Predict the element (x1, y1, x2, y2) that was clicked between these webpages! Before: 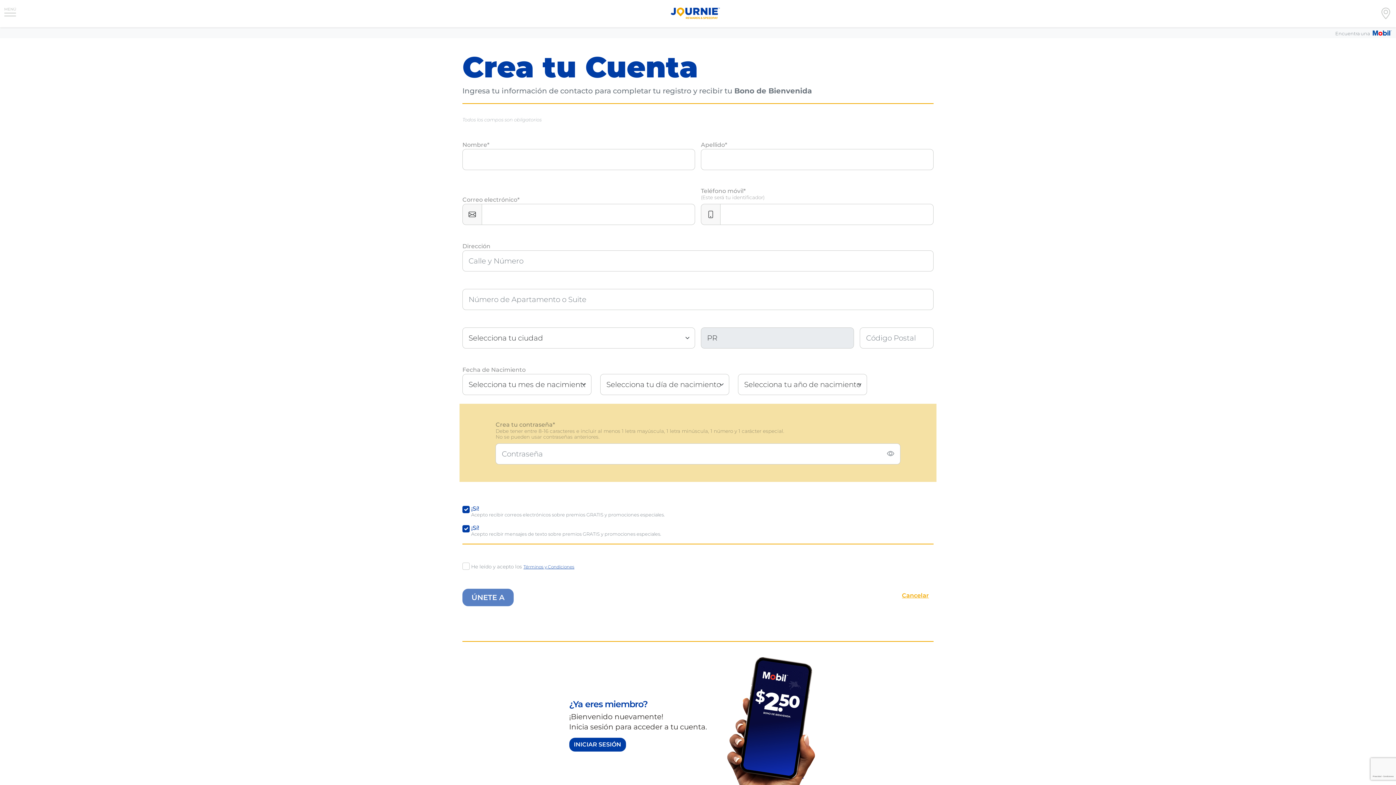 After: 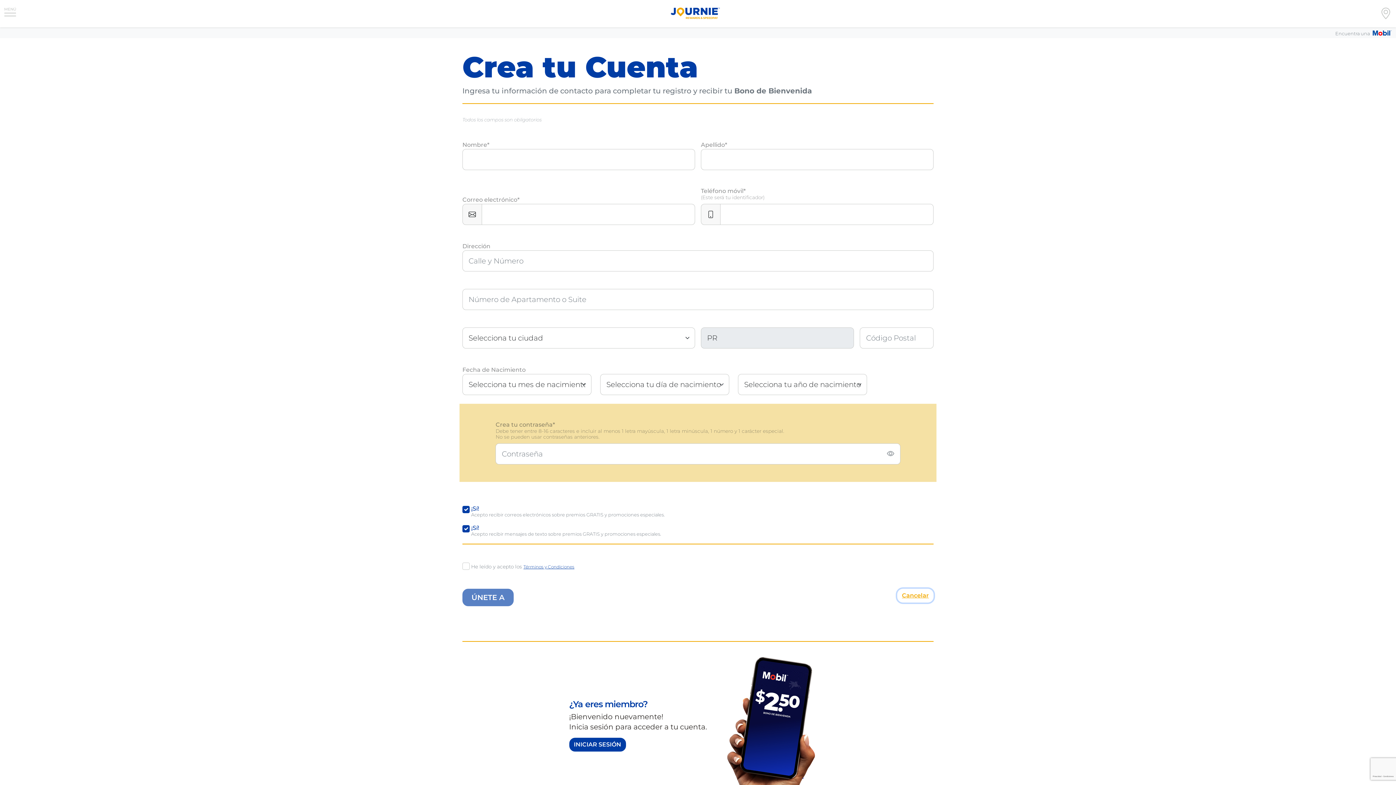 Action: label: Cancelar bbox: (897, 589, 933, 602)